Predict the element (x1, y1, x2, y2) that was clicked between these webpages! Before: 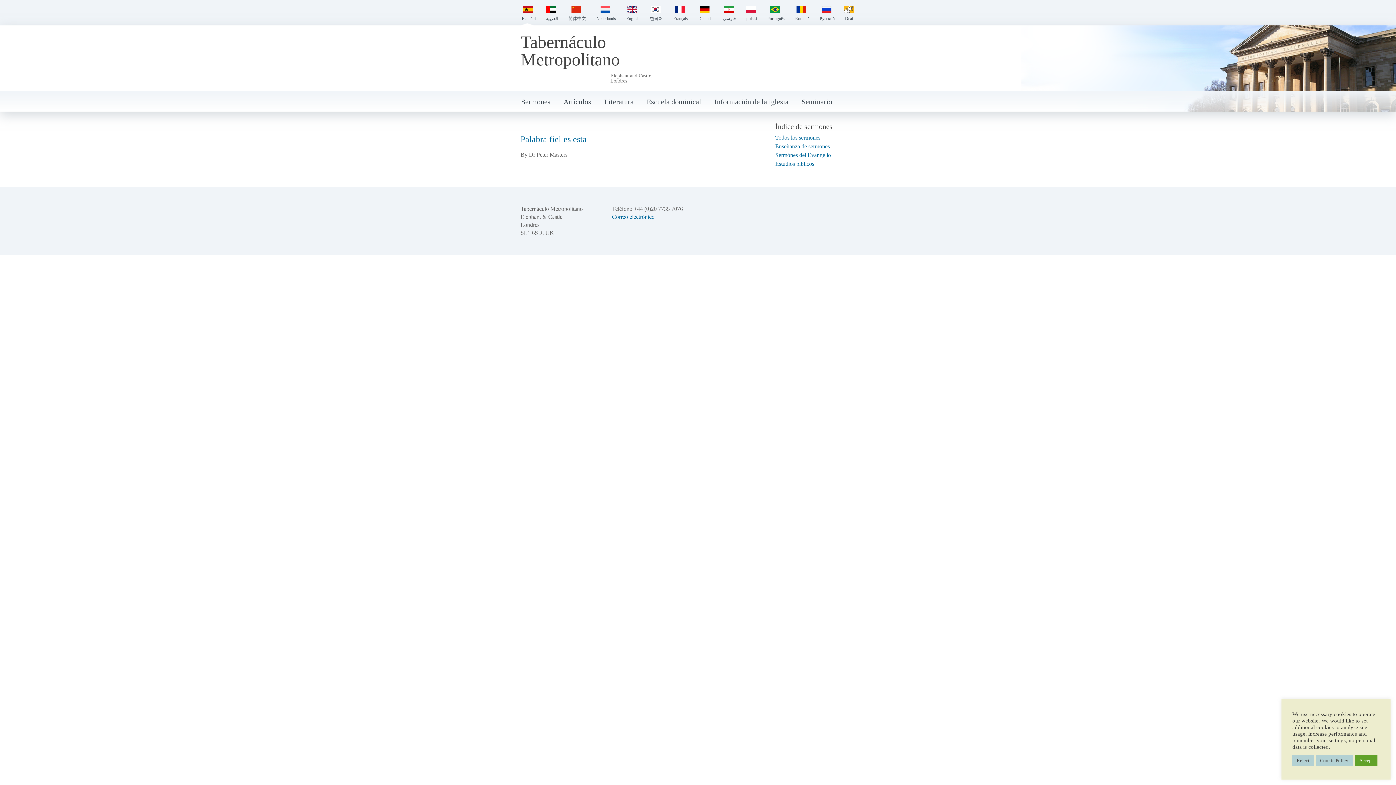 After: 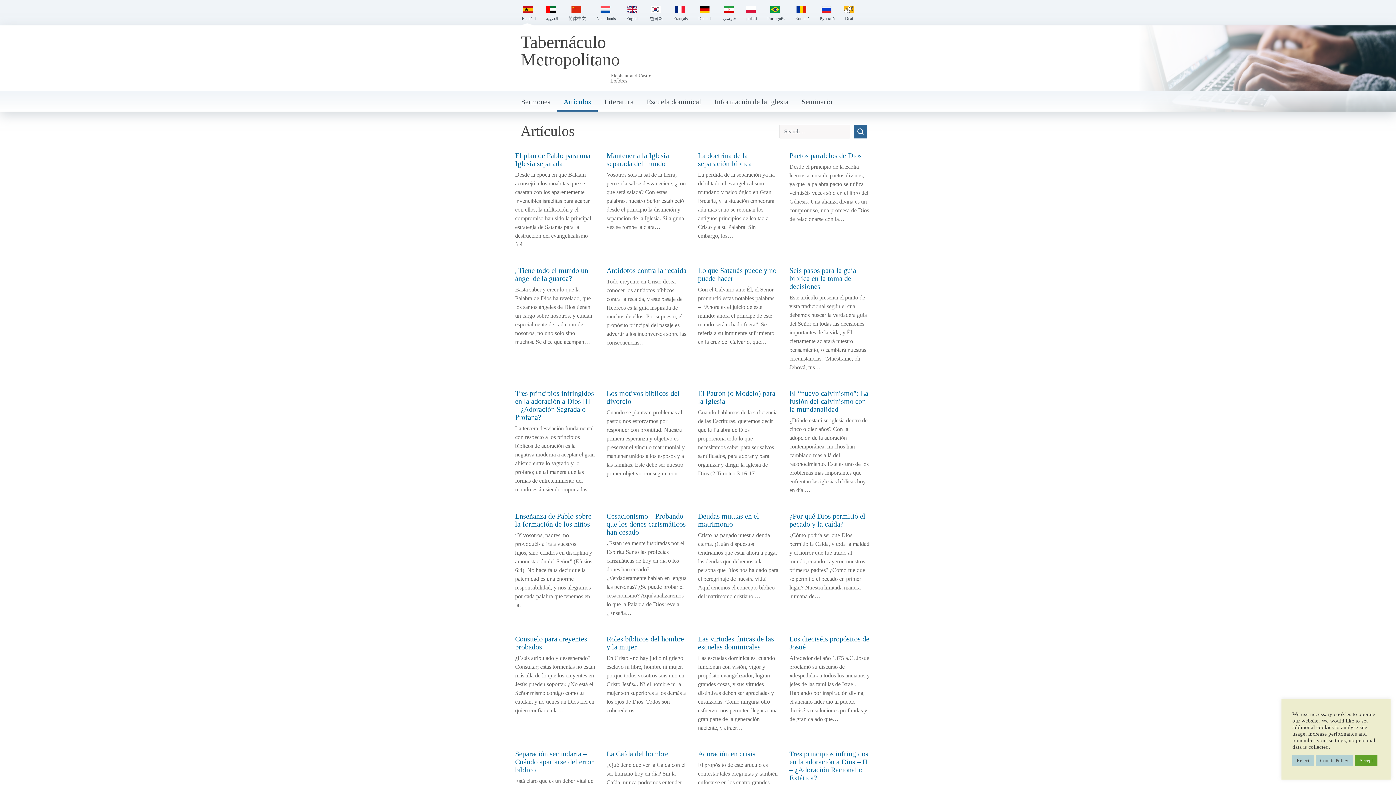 Action: bbox: (557, 93, 597, 111) label: Artículos